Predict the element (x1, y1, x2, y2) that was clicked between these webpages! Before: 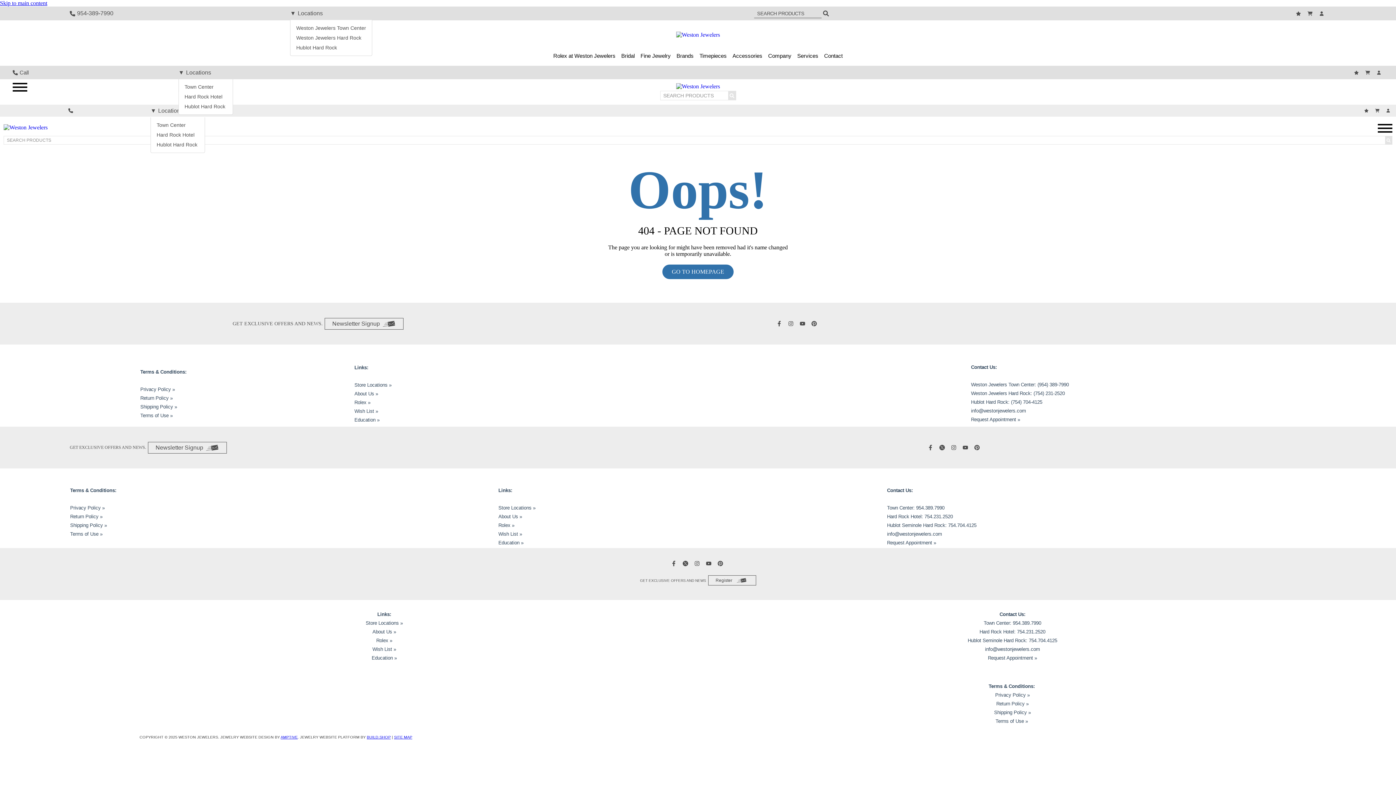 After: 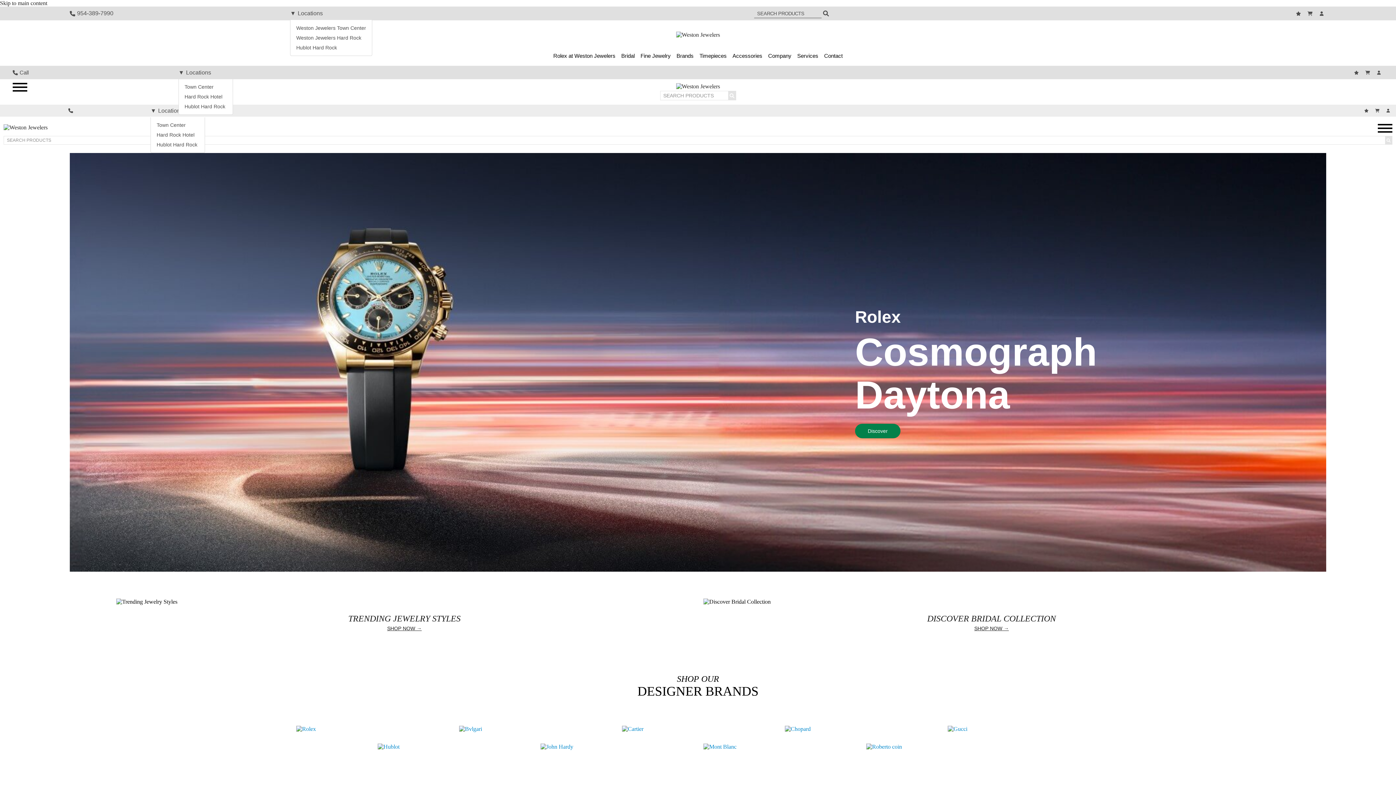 Action: bbox: (3, 124, 47, 130)